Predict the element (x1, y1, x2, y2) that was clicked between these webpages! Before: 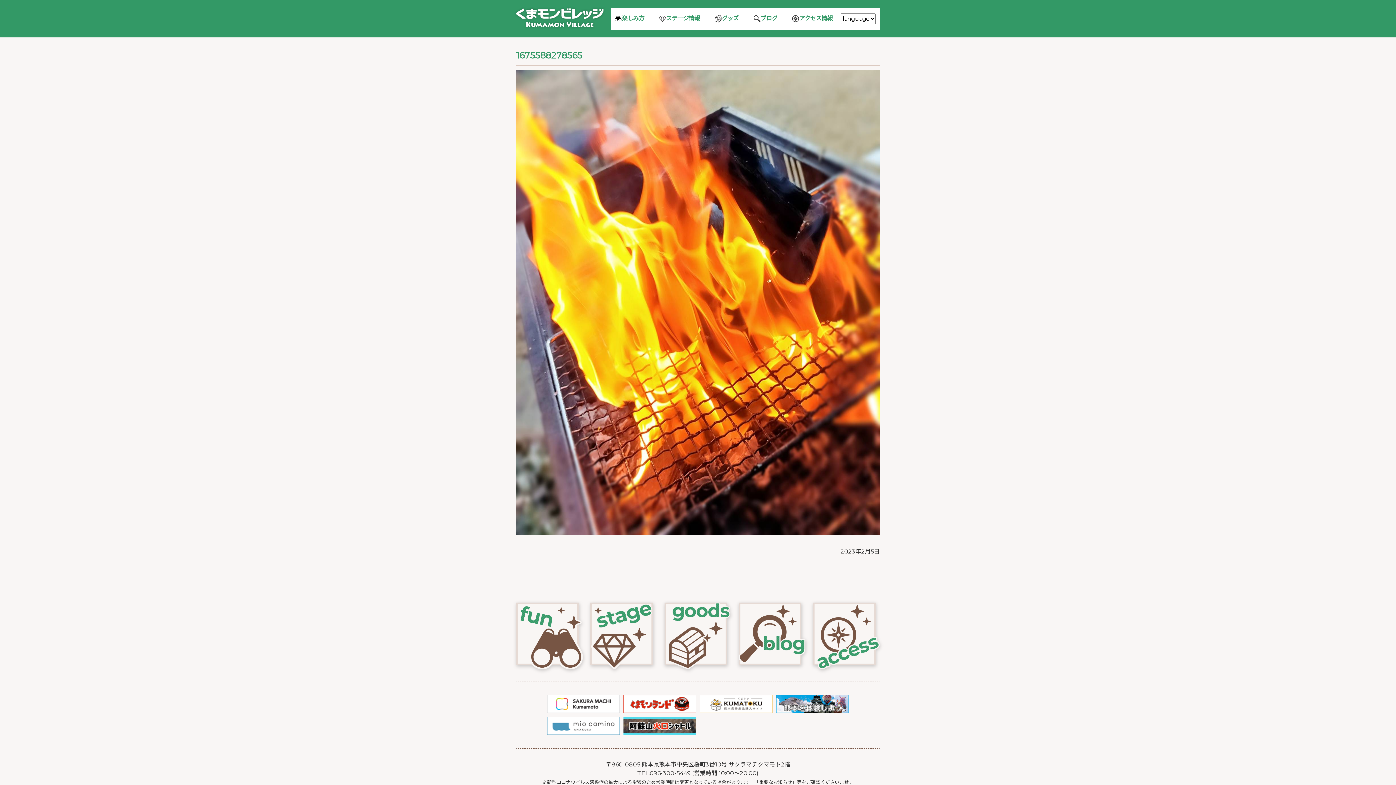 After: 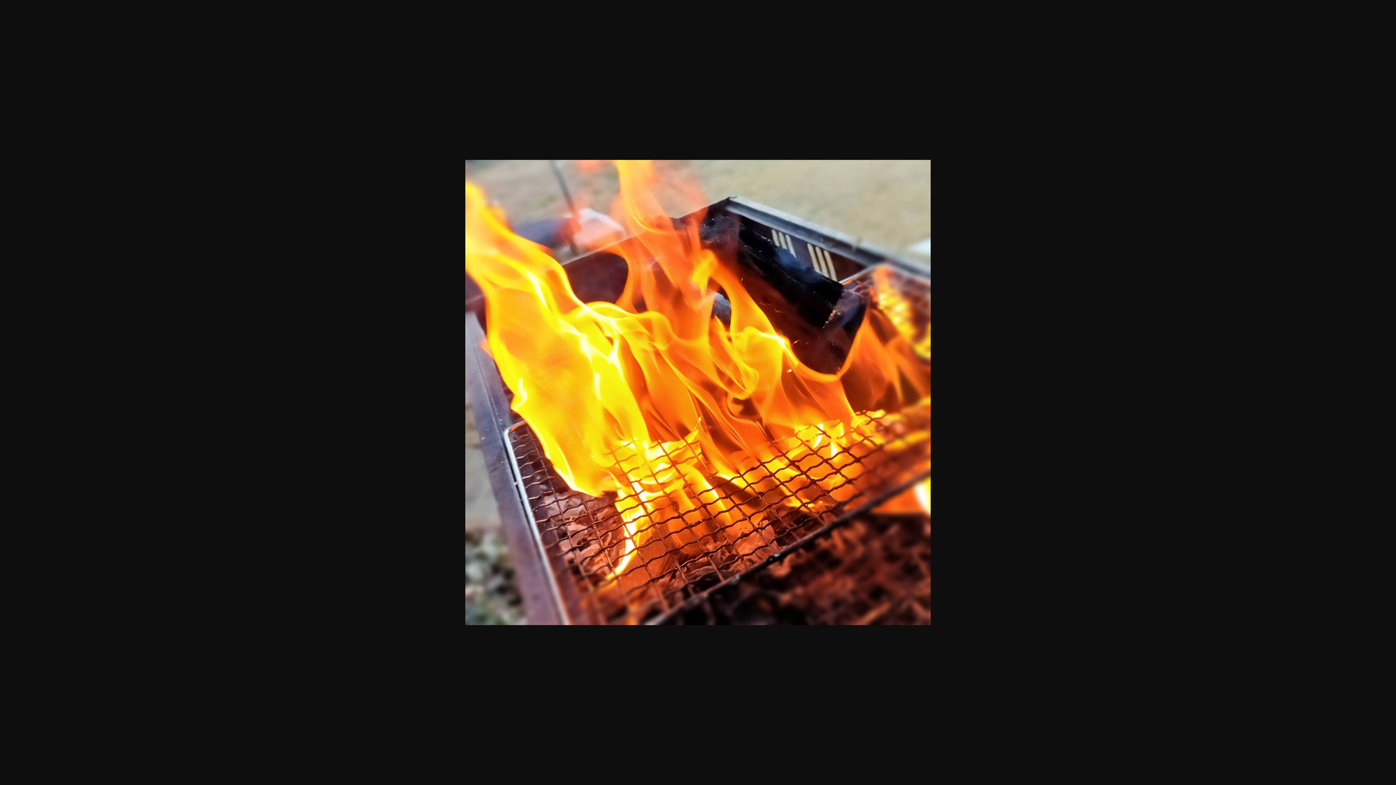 Action: bbox: (516, 70, 880, 535)